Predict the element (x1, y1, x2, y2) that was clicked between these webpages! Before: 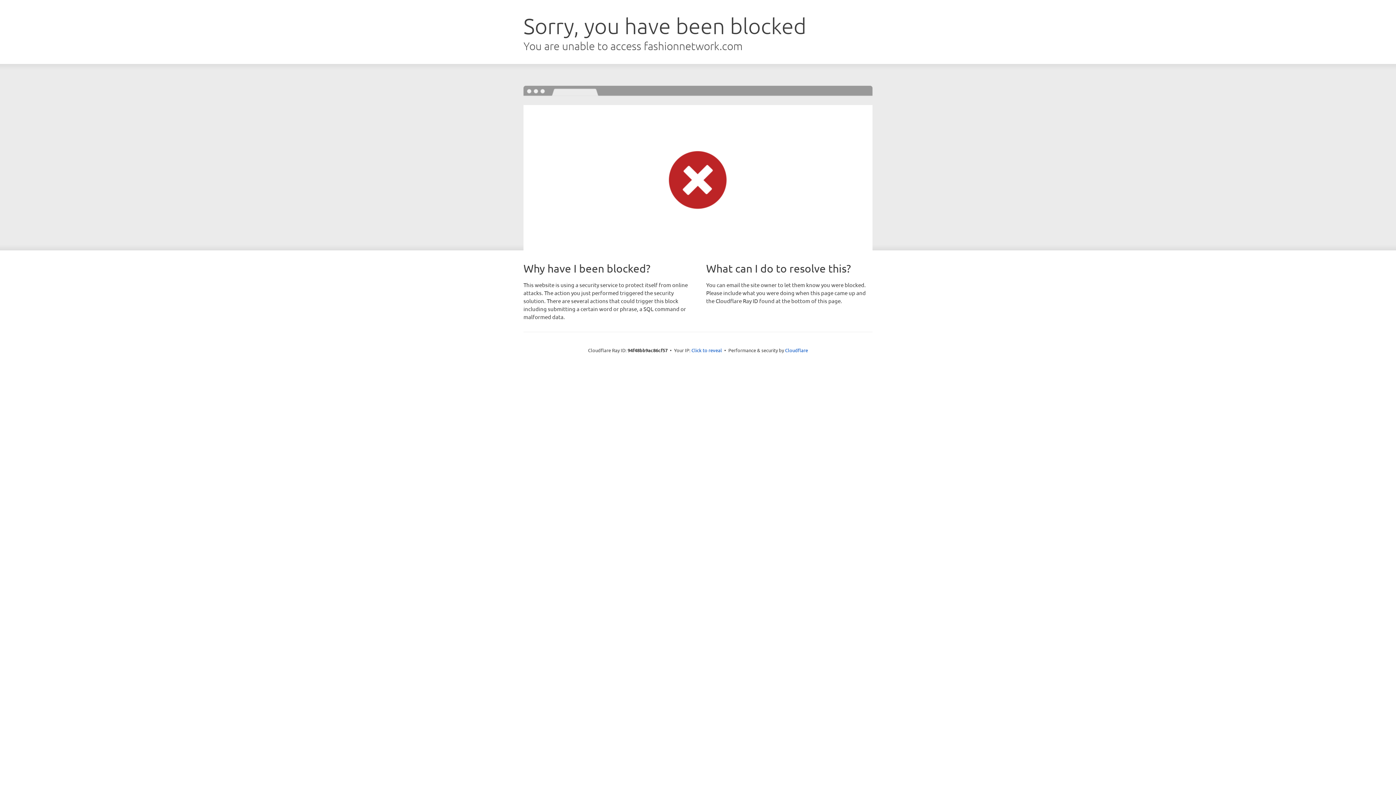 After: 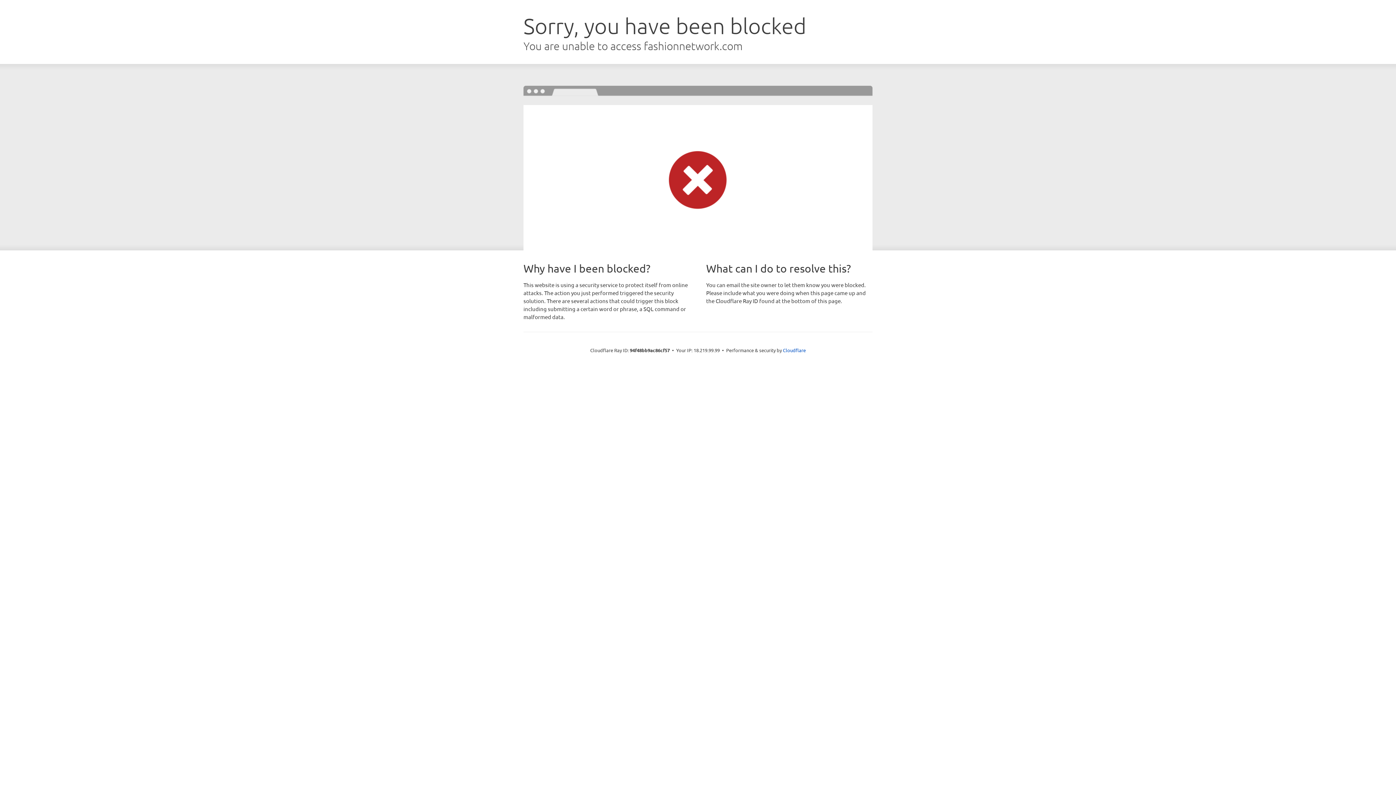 Action: label: Click to reveal bbox: (691, 346, 722, 353)